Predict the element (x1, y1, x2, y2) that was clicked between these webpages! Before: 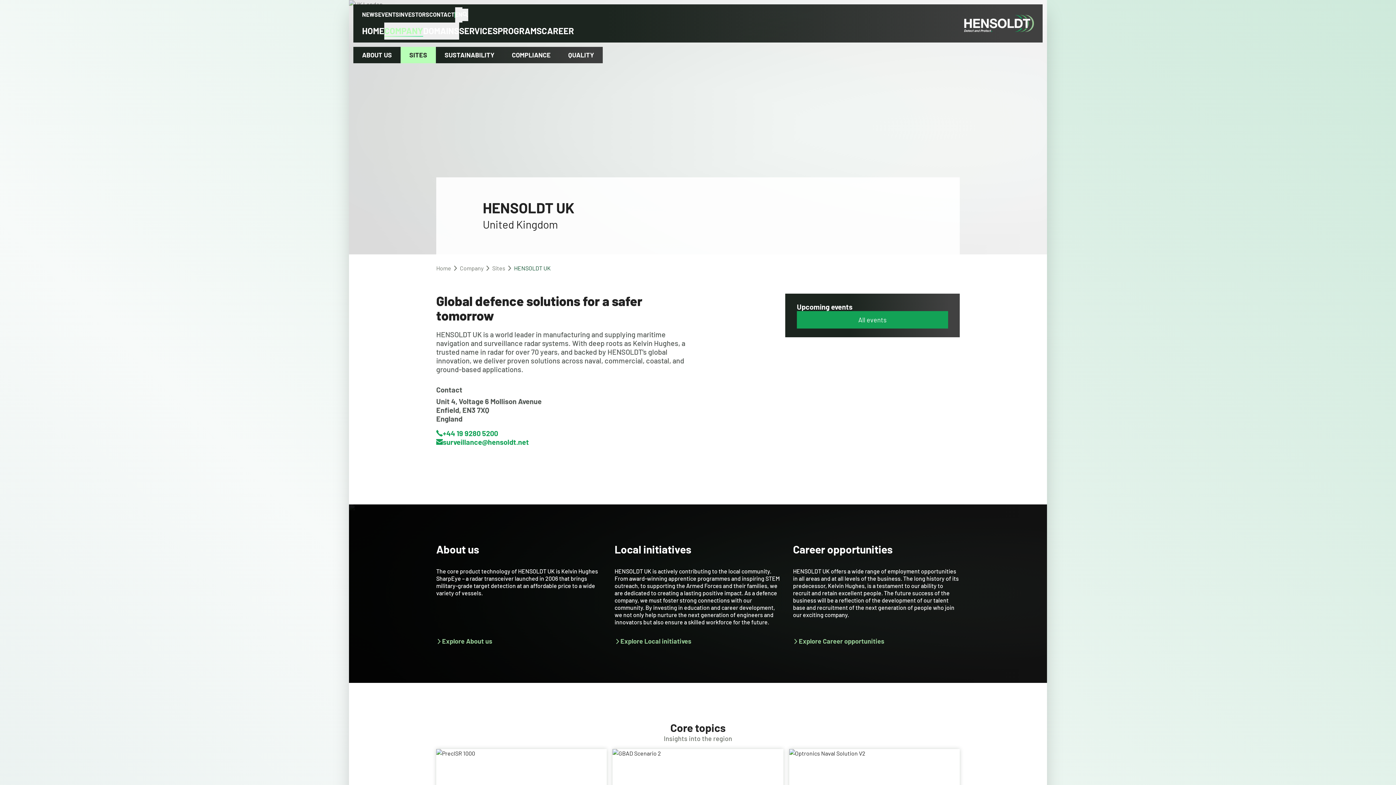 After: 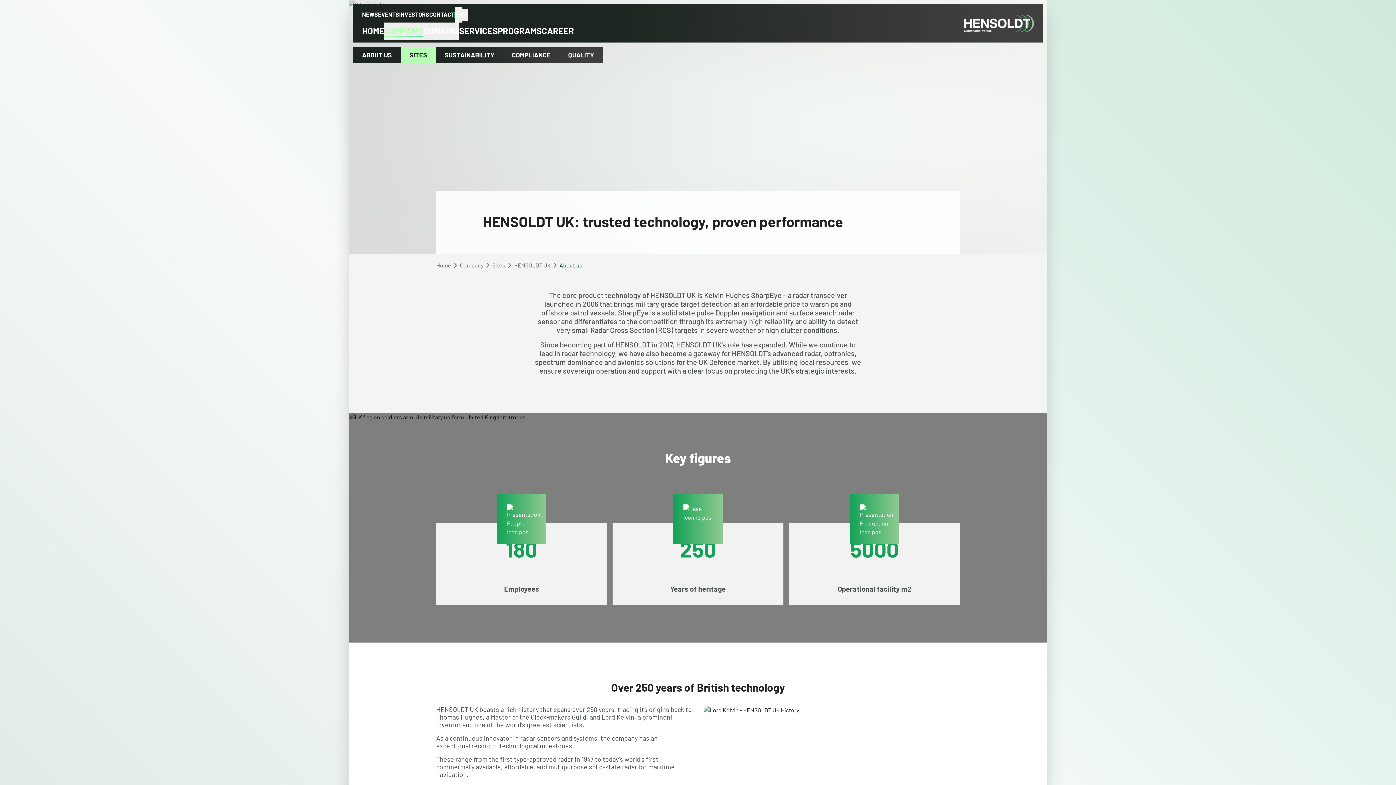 Action: bbox: (436, 637, 603, 645) label: Explore About us